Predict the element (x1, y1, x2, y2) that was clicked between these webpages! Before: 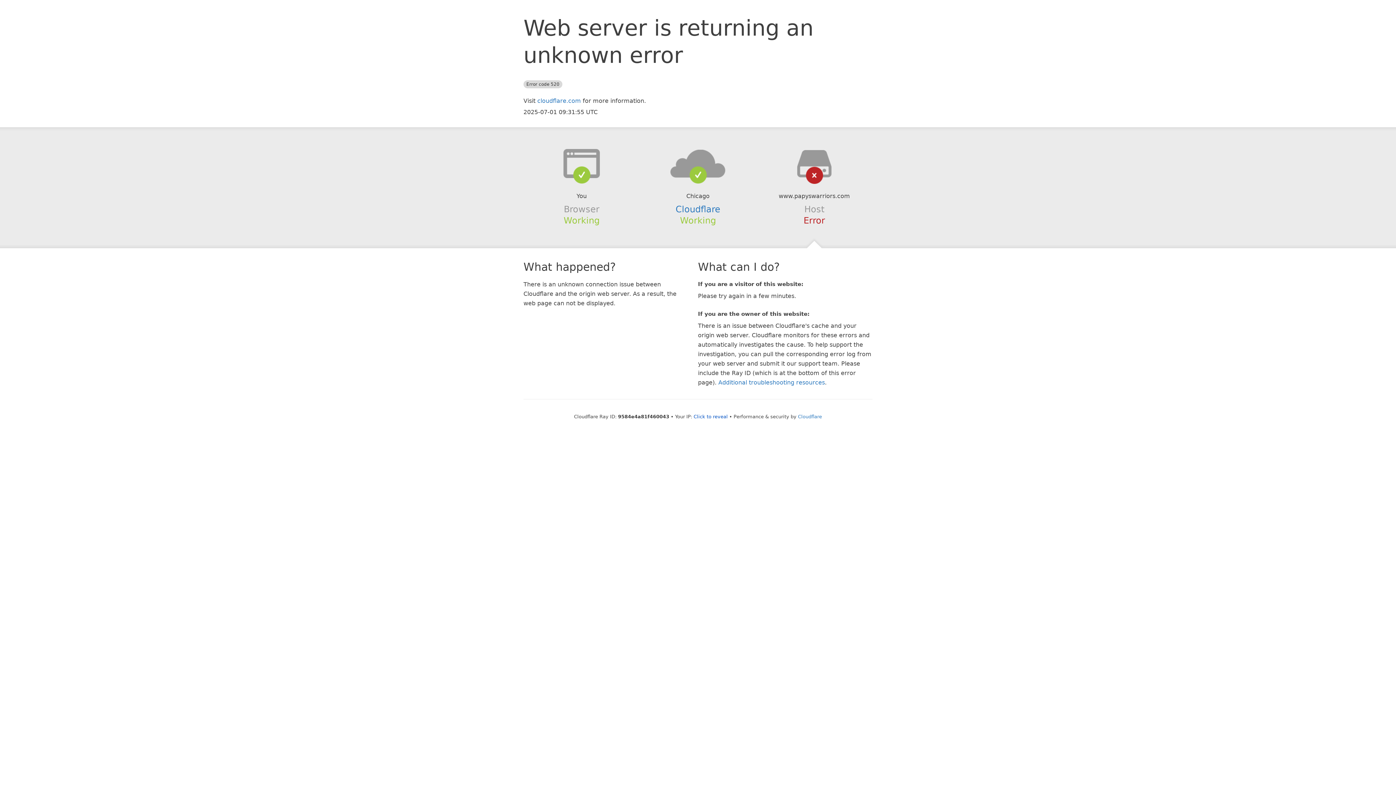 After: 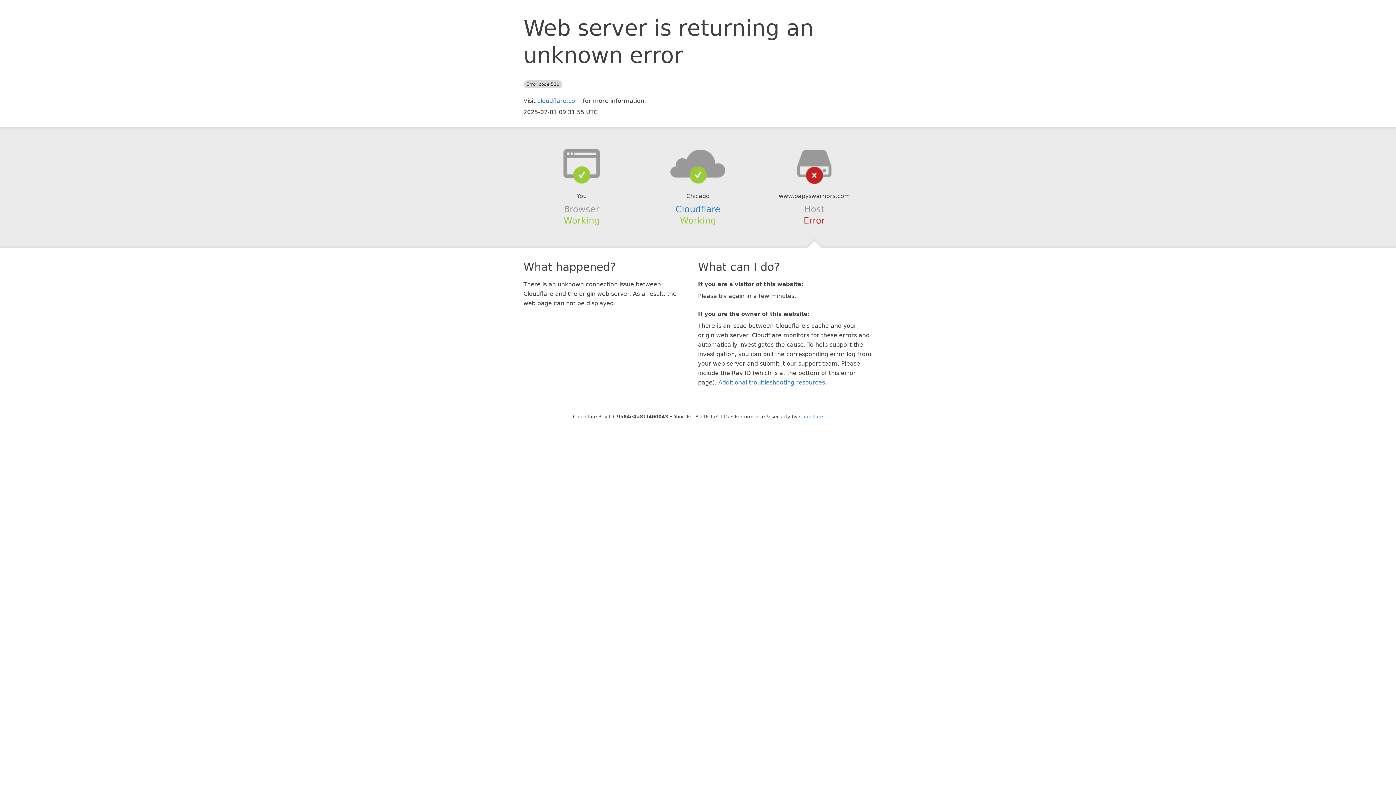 Action: bbox: (693, 414, 728, 419) label: Click to reveal